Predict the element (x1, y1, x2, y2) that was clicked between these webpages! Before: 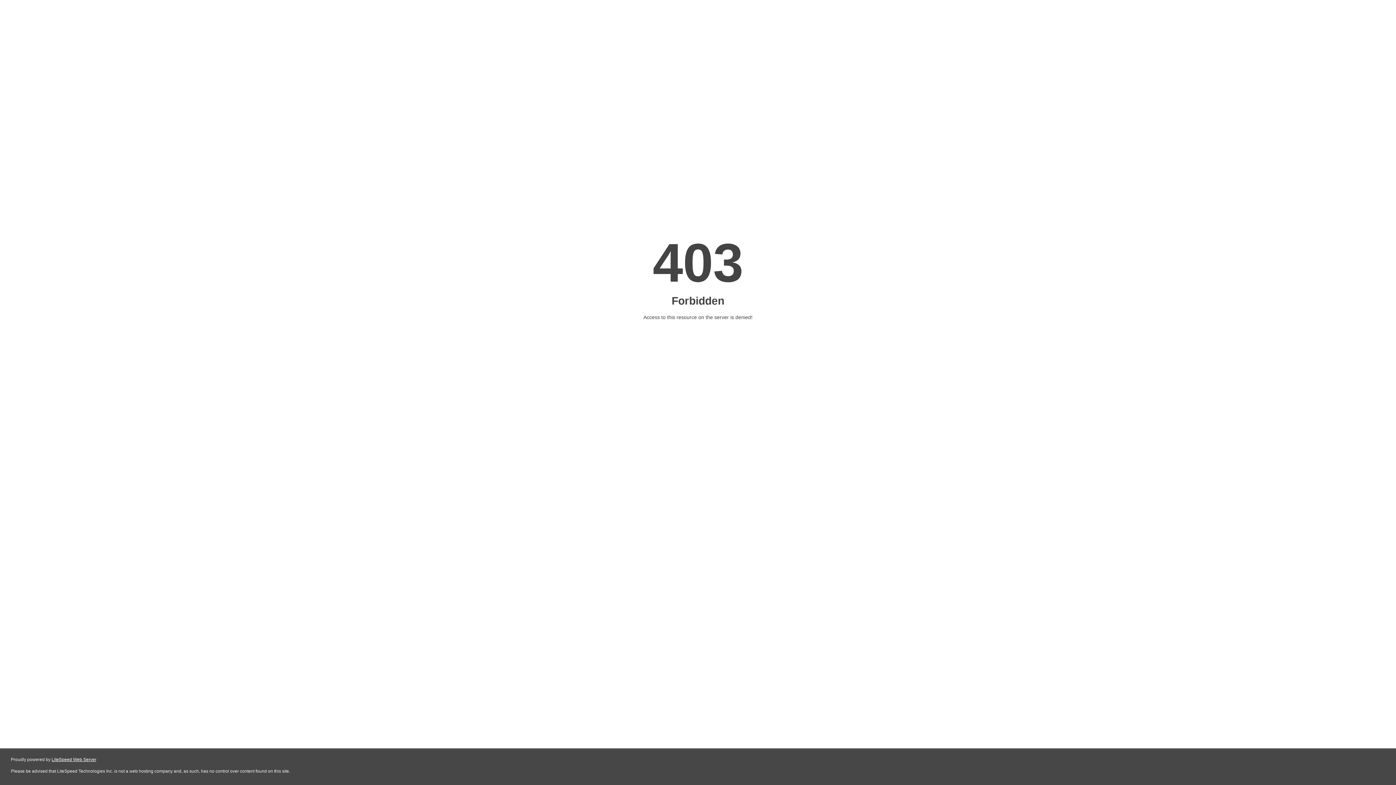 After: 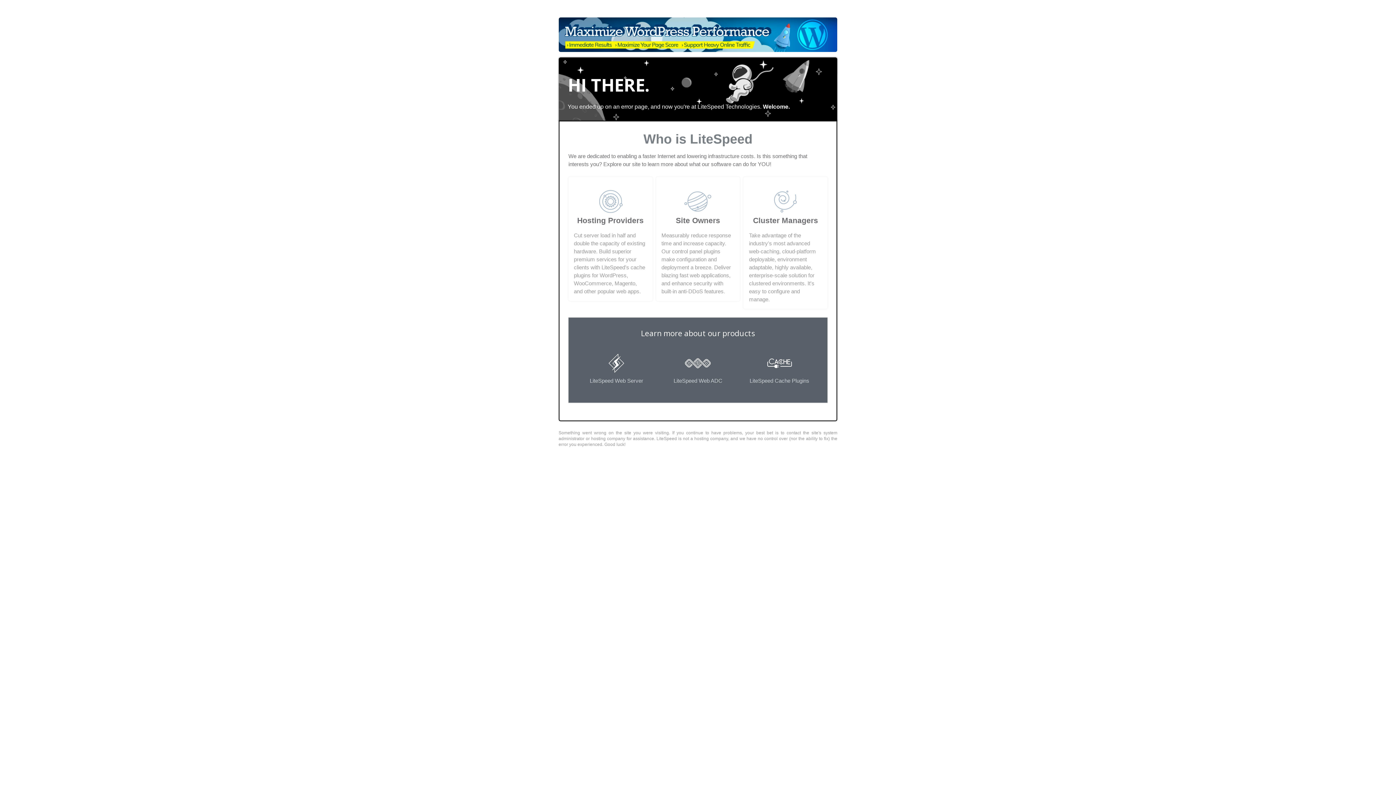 Action: bbox: (51, 757, 96, 762) label: LiteSpeed Web Server